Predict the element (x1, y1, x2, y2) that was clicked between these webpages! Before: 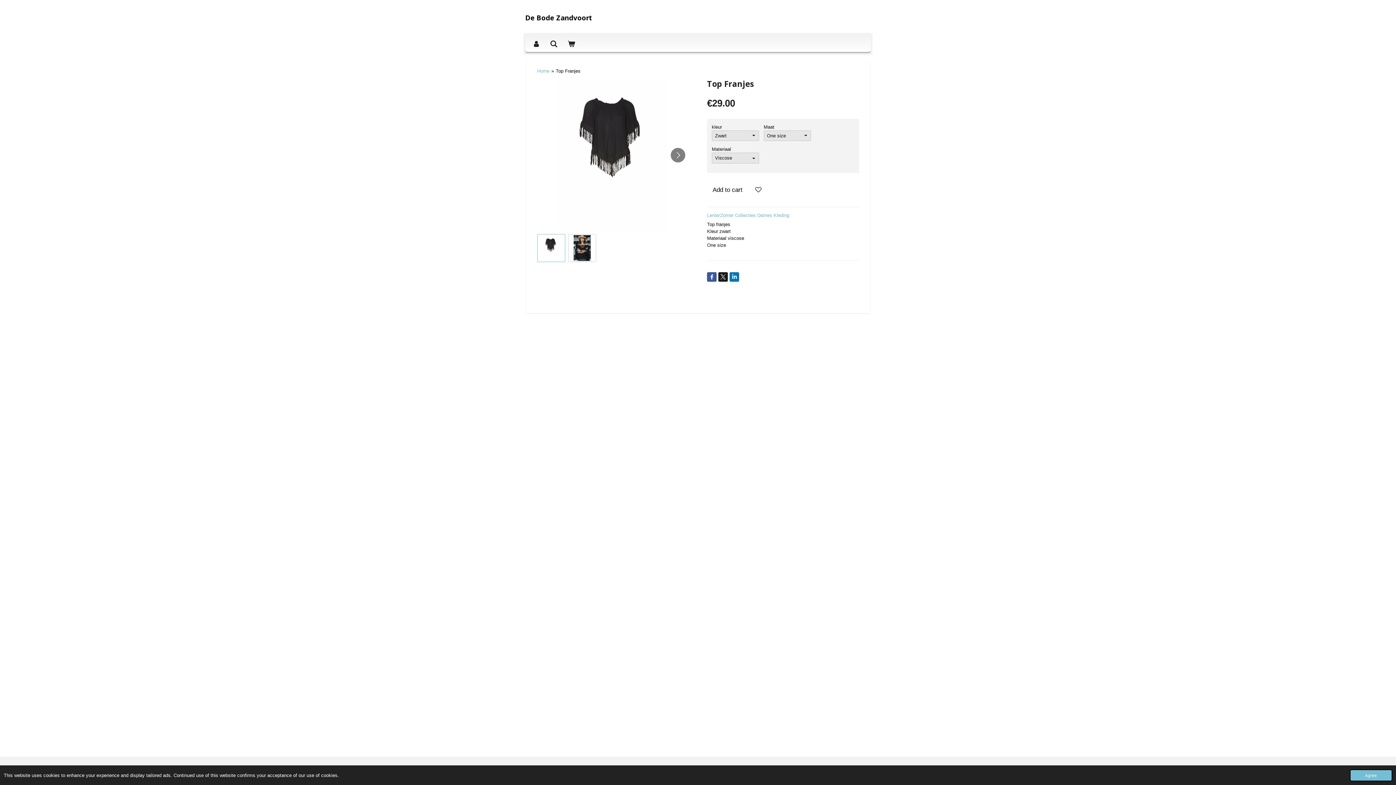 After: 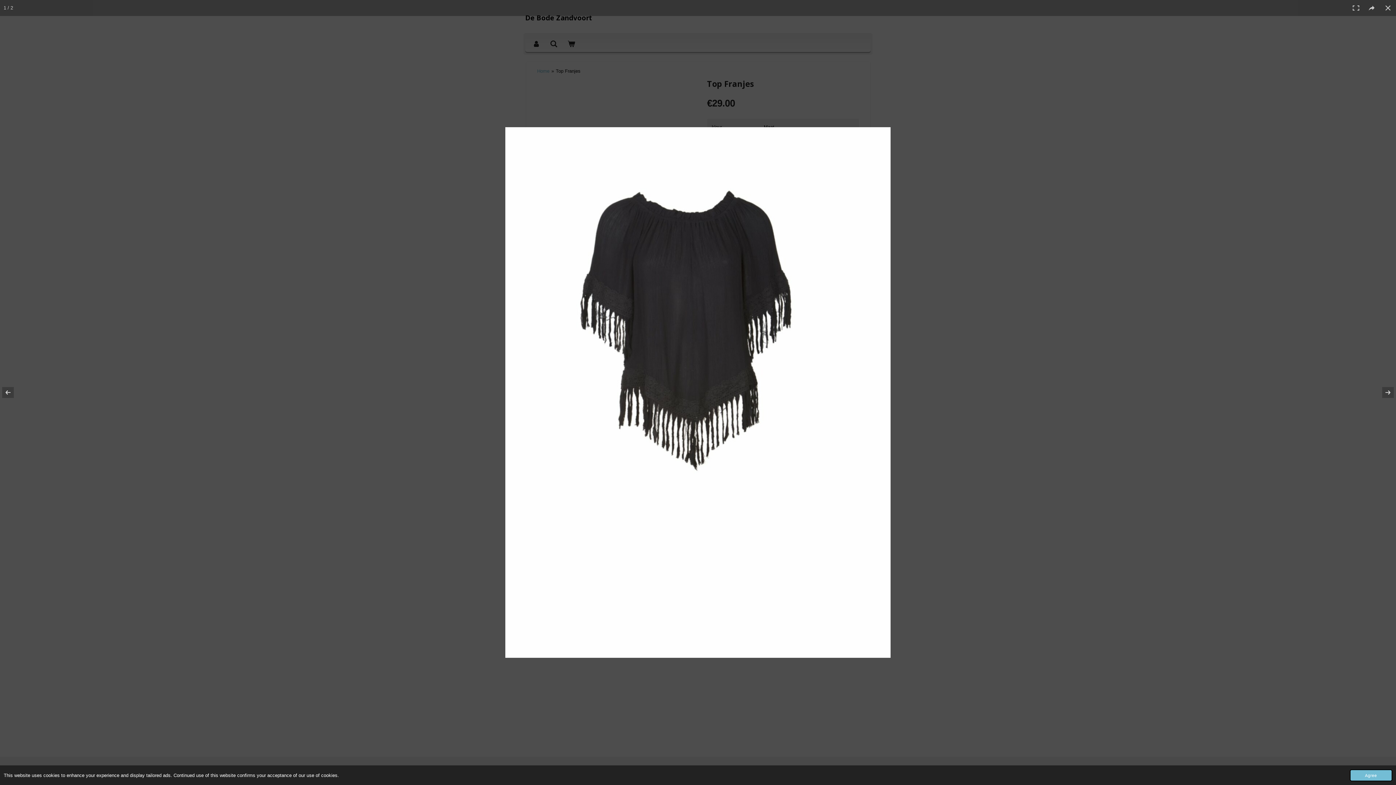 Action: bbox: (537, 79, 689, 231)